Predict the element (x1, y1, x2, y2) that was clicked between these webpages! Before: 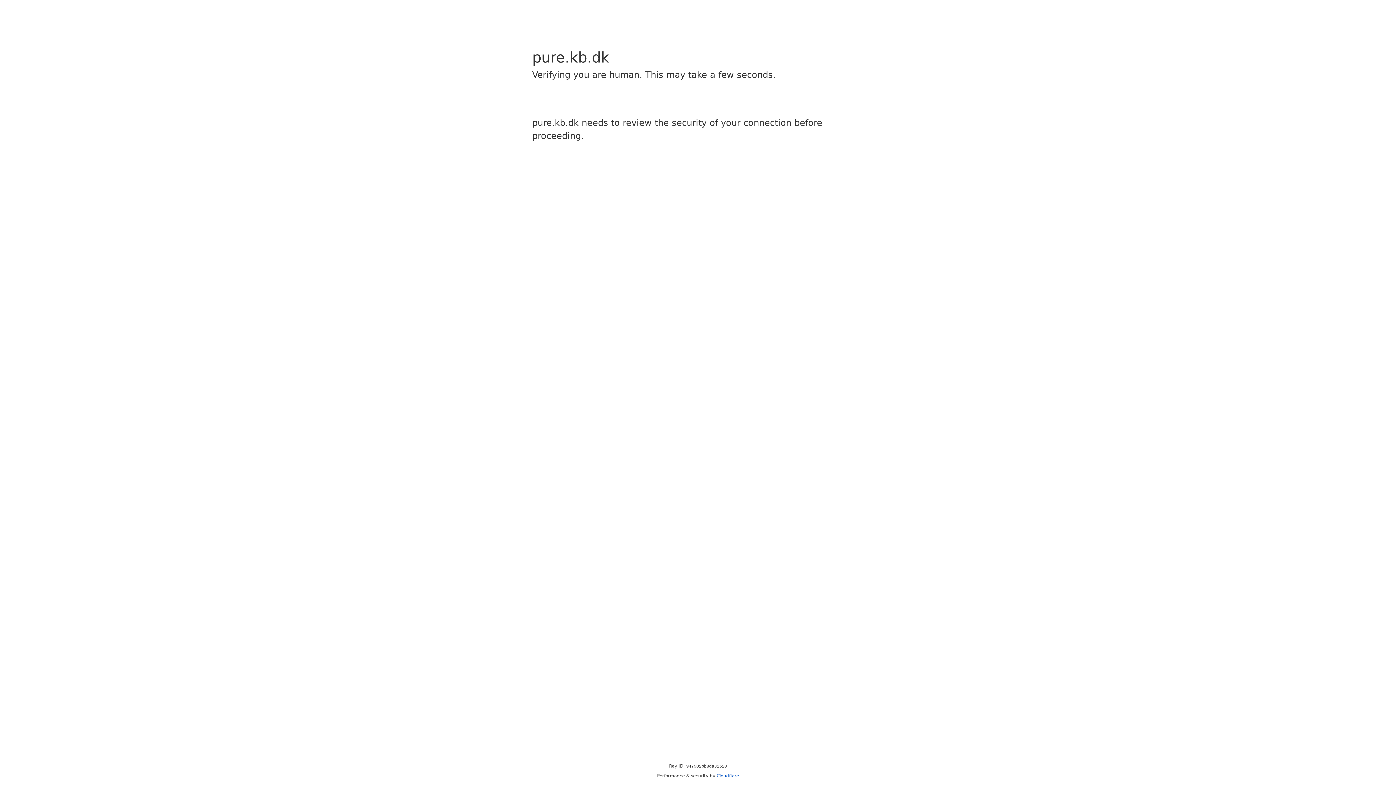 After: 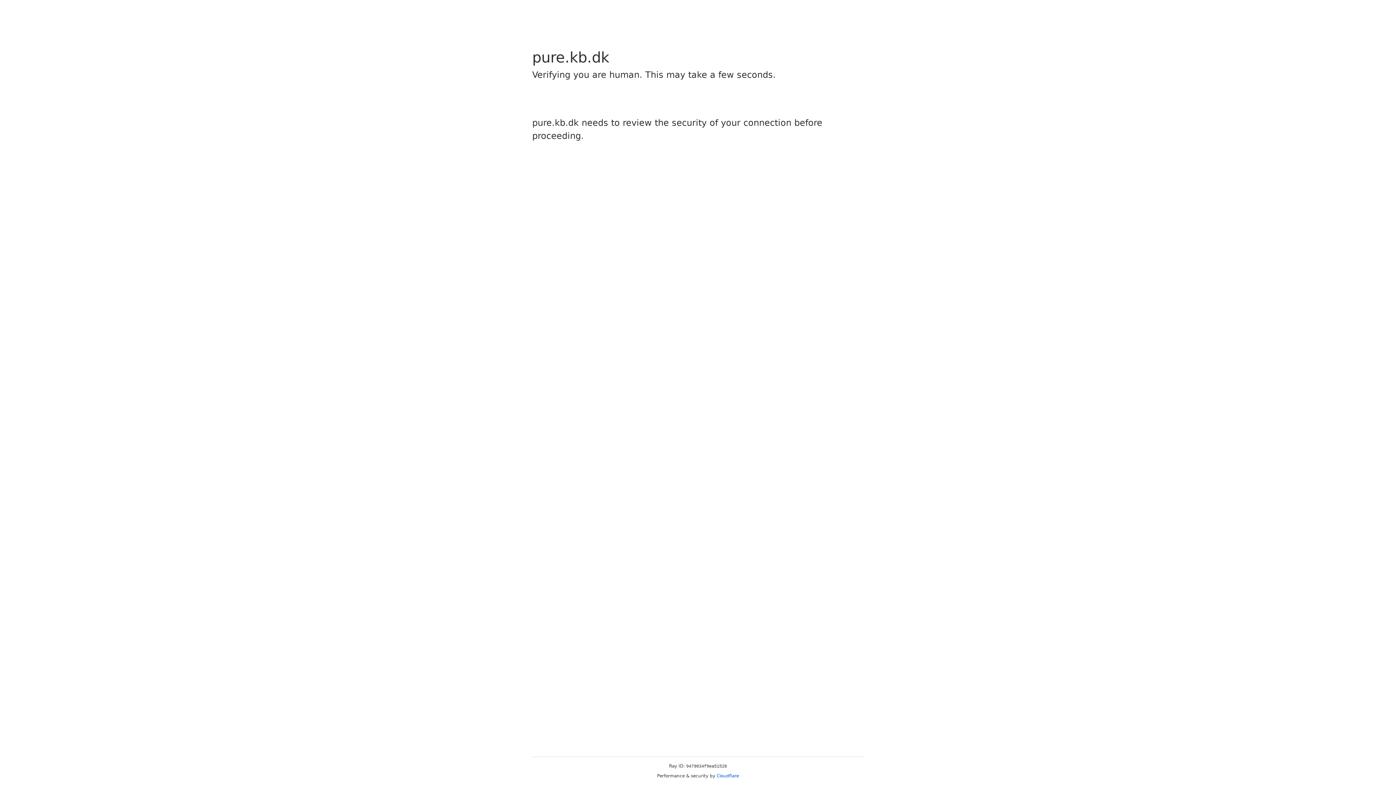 Action: bbox: (716, 773, 739, 778) label: Cloudflare